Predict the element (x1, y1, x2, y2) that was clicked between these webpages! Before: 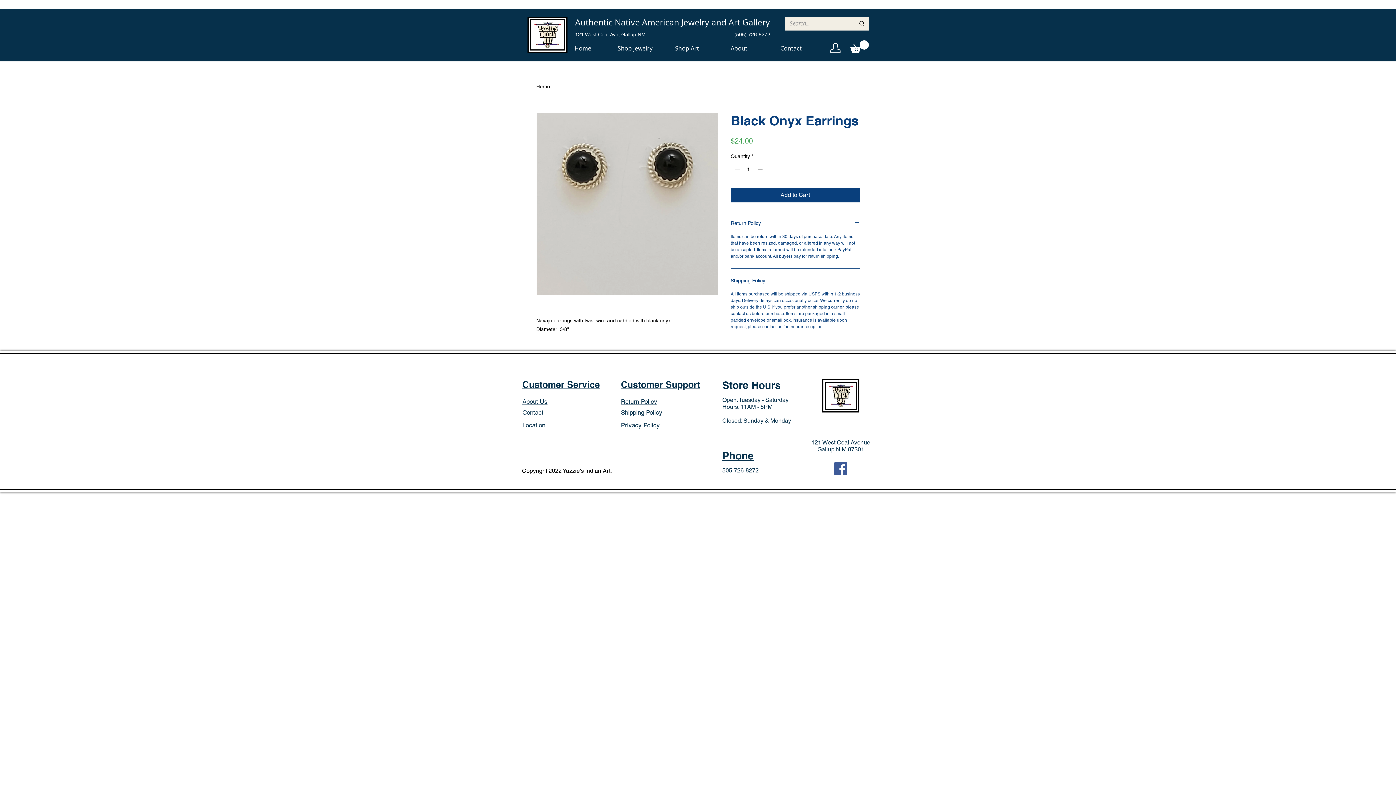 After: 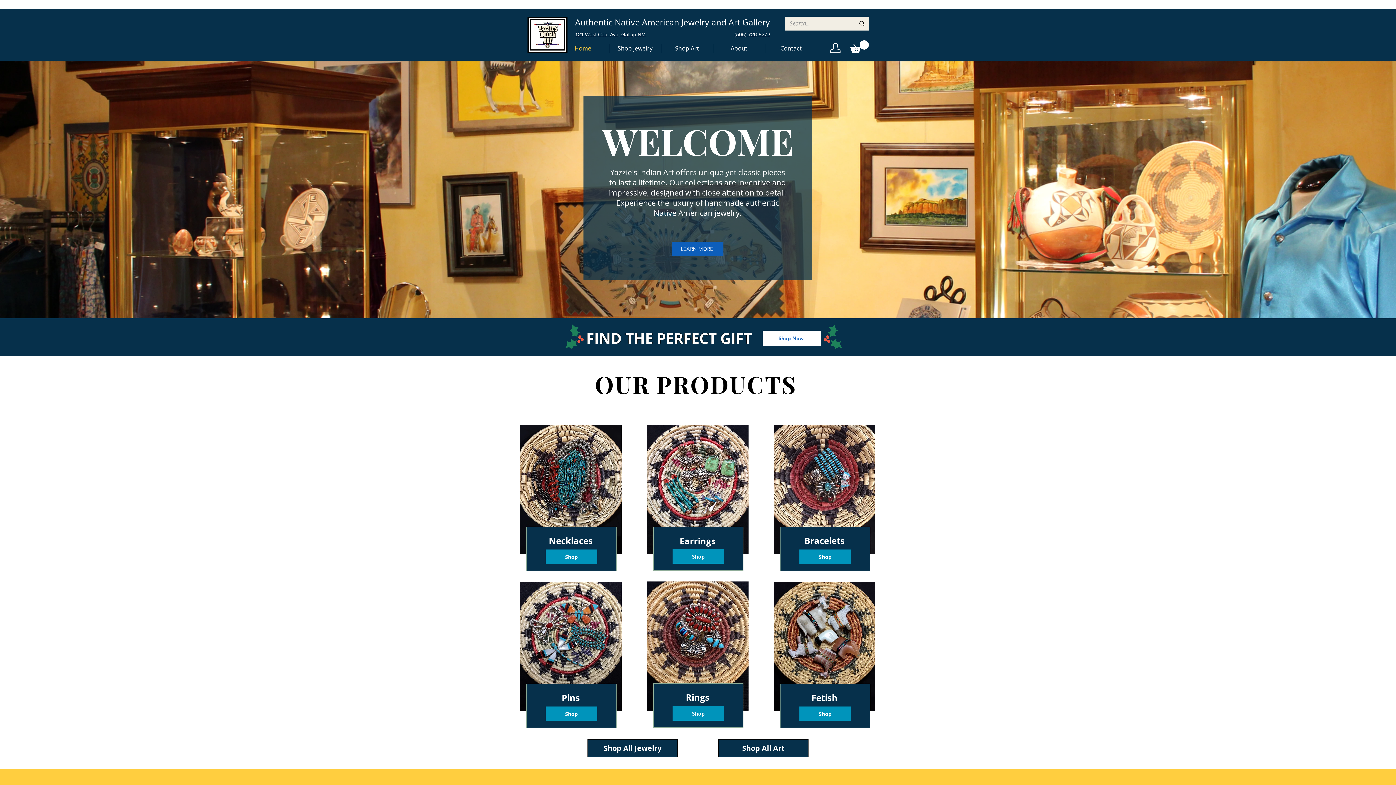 Action: label: Home bbox: (557, 43, 609, 53)